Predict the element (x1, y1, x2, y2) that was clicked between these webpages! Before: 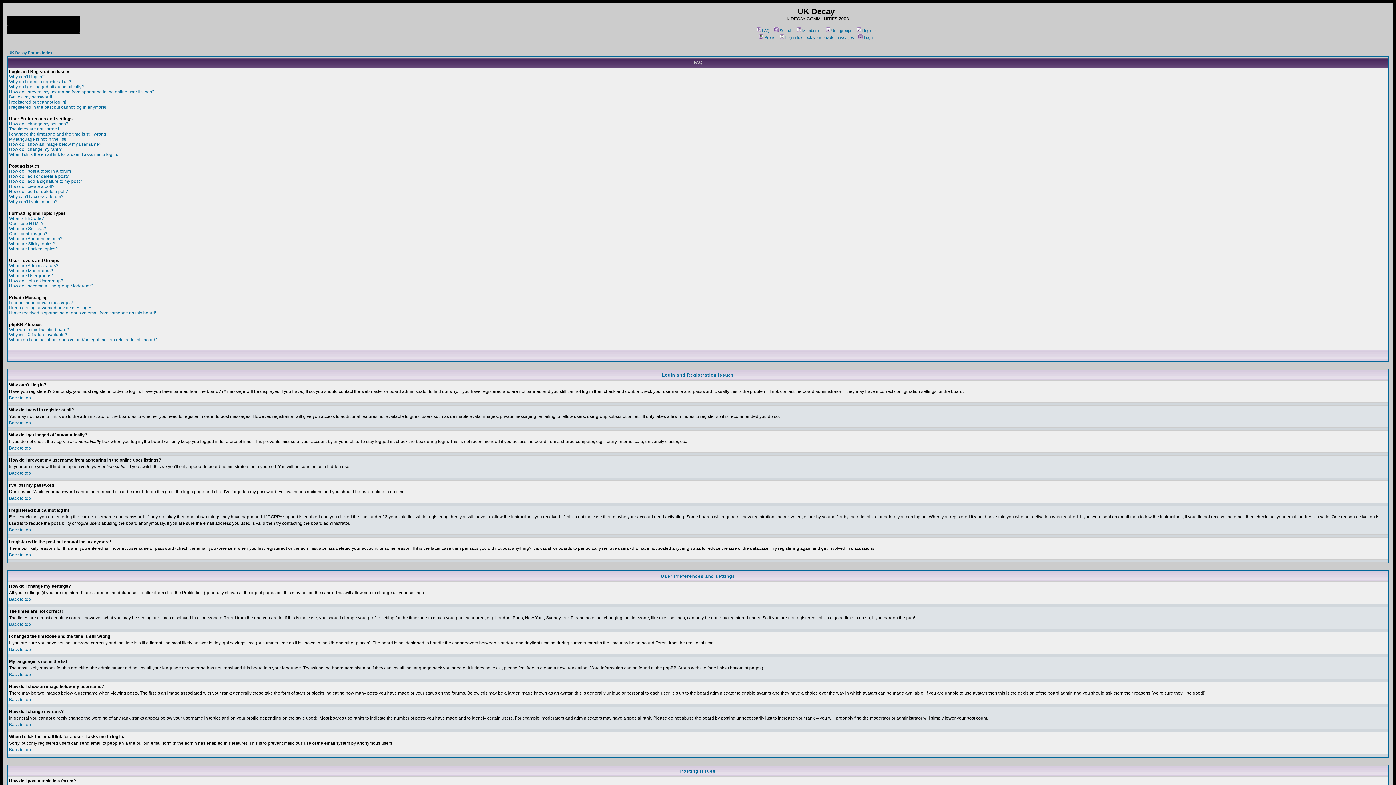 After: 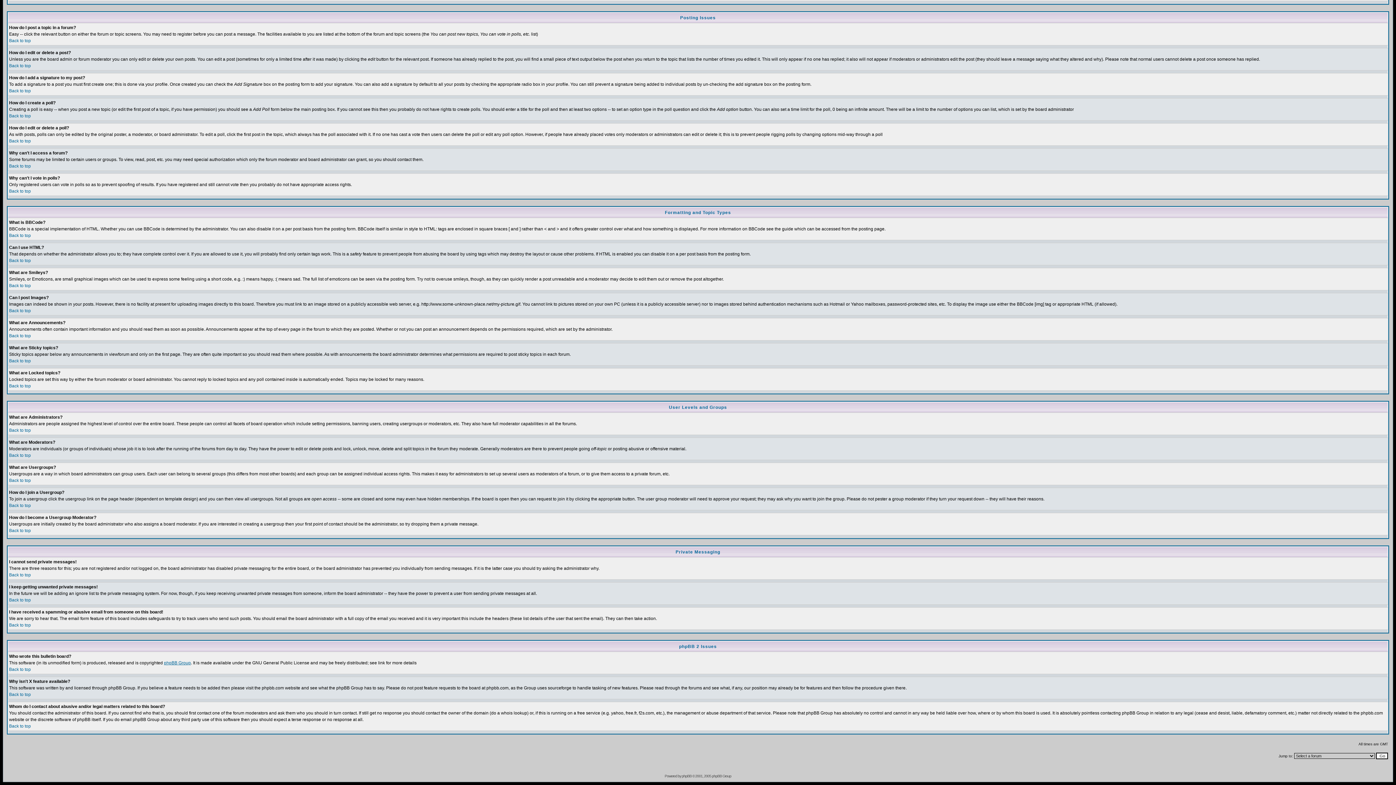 Action: label: Why can't I vote in polls? bbox: (9, 199, 57, 204)